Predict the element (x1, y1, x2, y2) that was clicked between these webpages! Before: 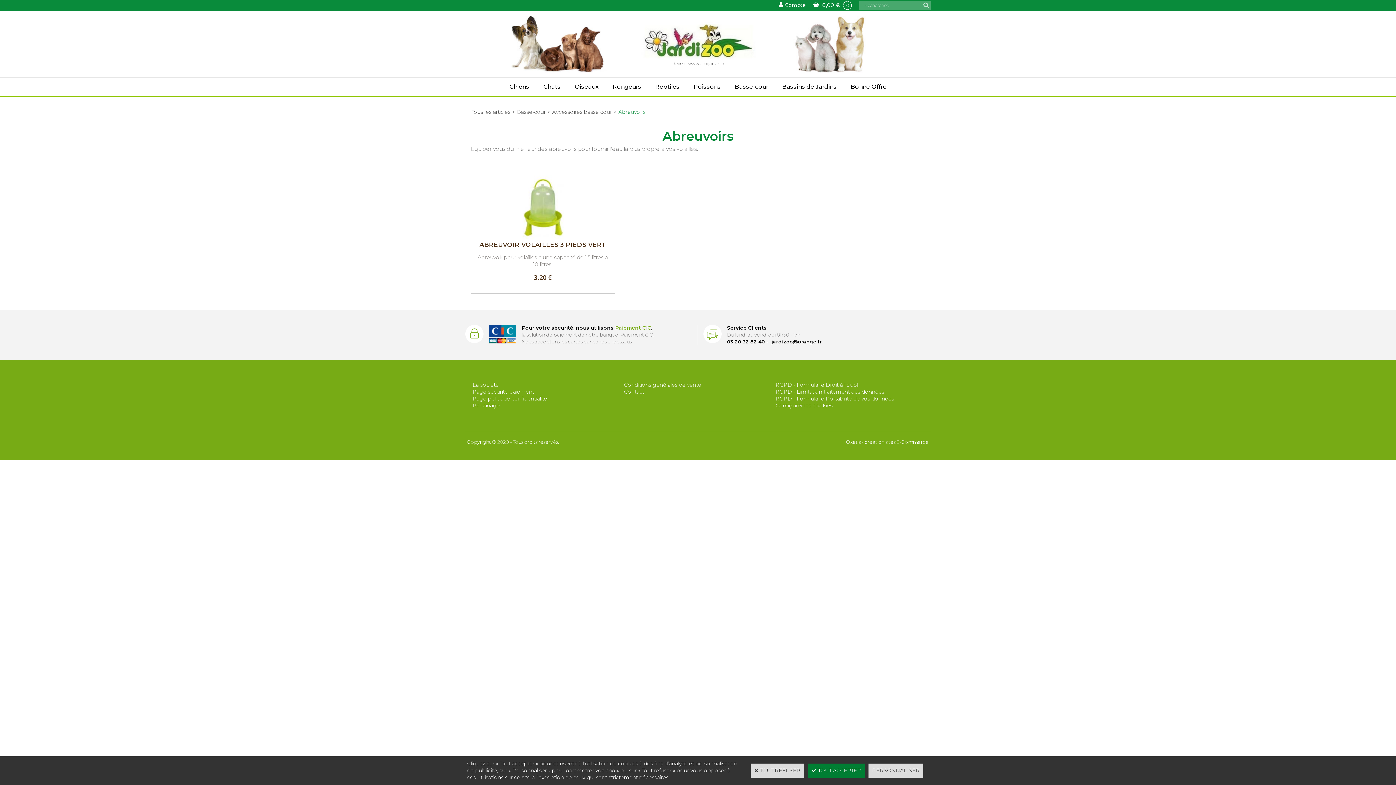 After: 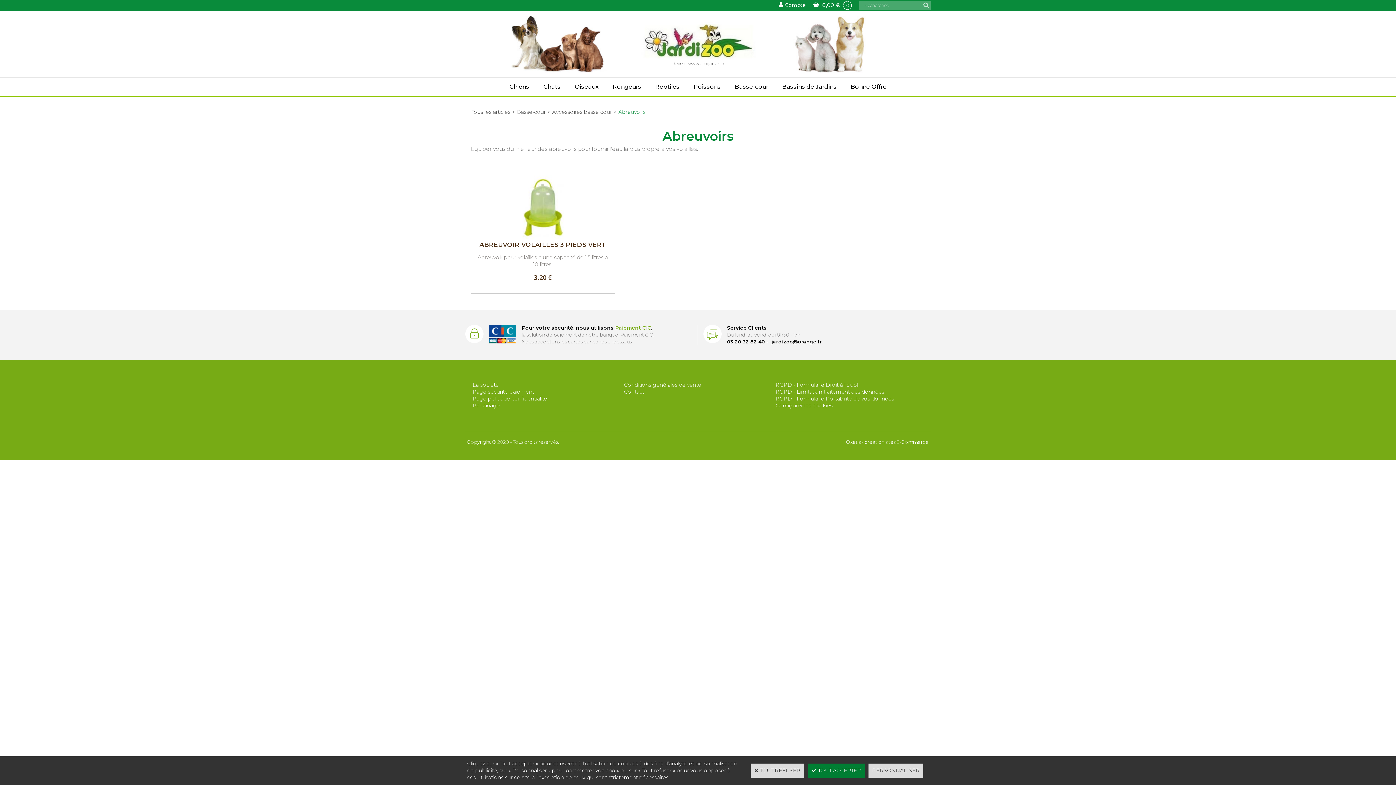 Action: label: > bbox: (545, 108, 552, 115)